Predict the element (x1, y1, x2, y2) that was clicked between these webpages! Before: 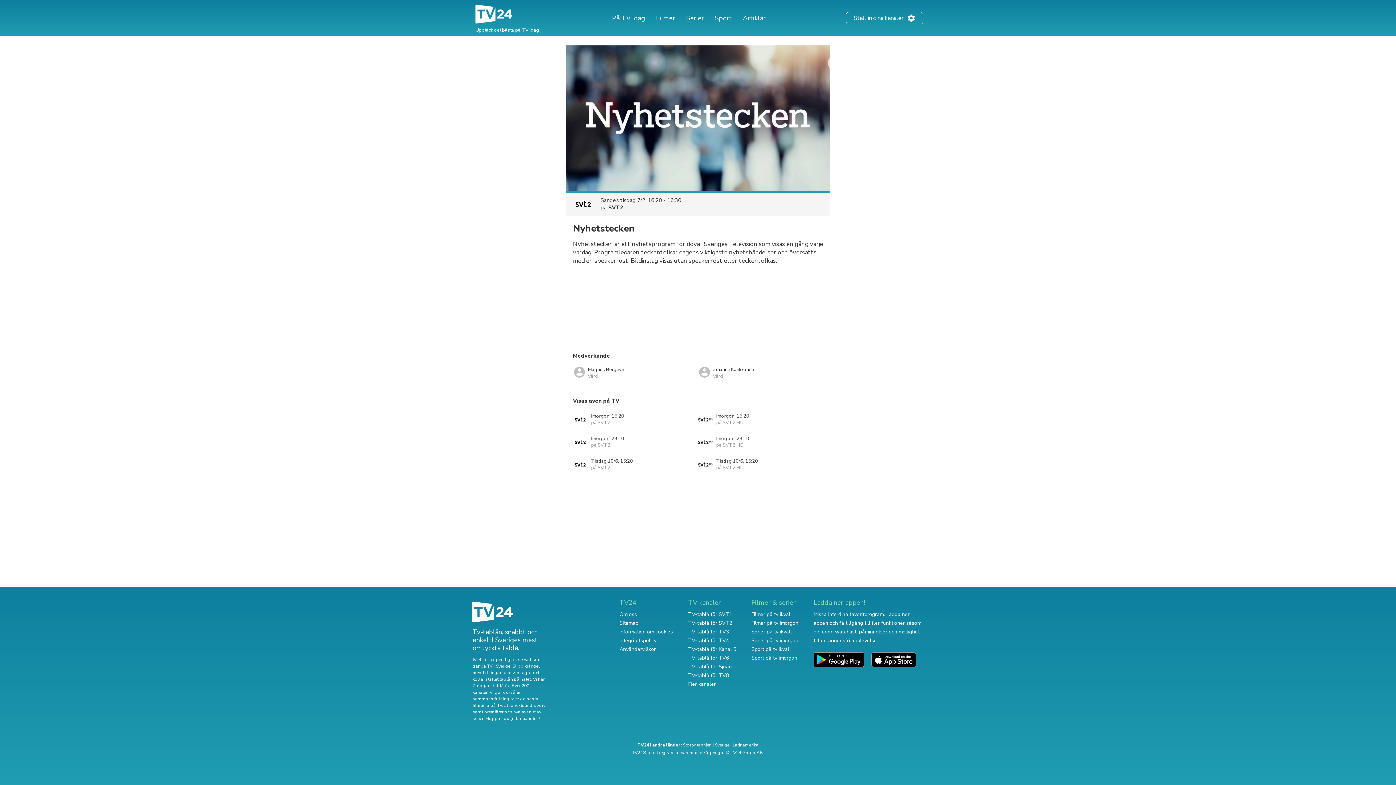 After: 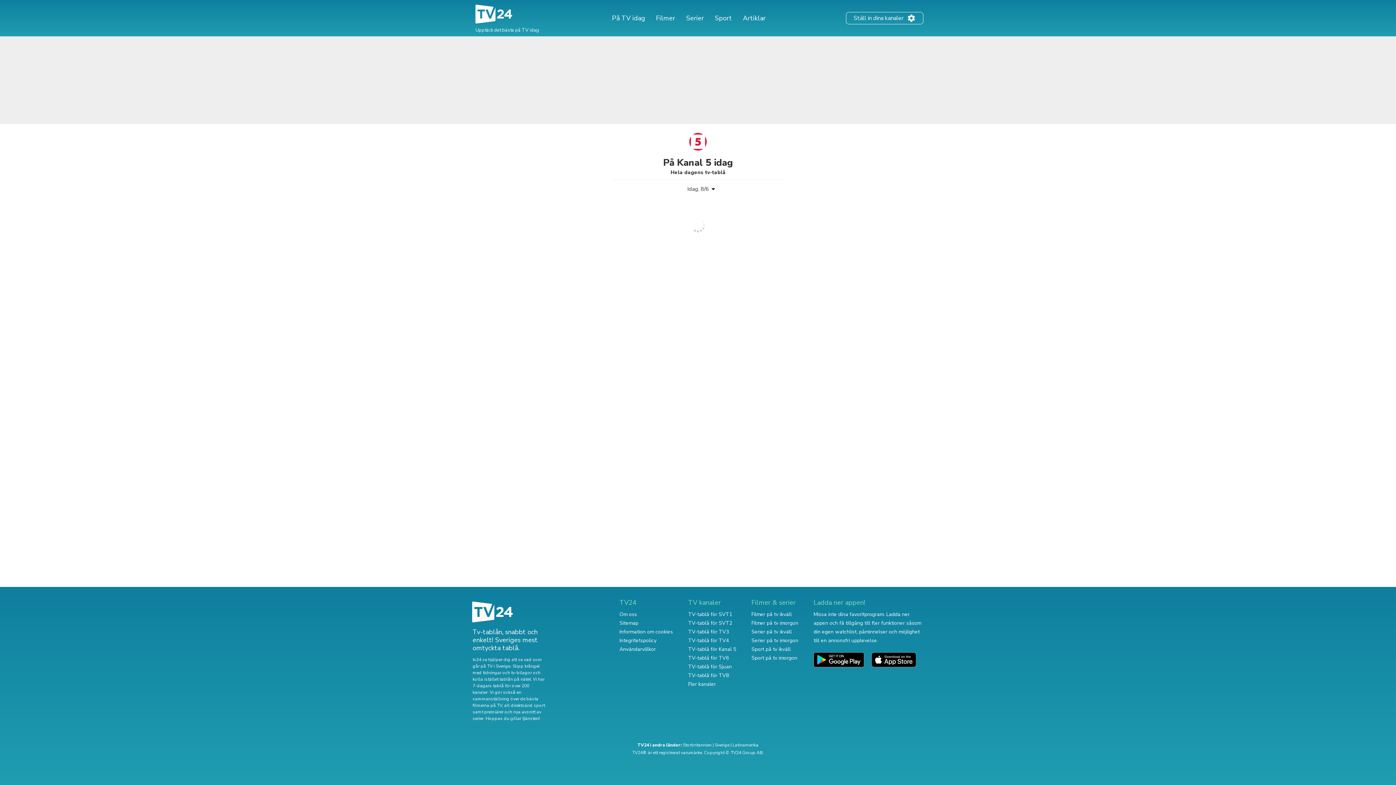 Action: label: TV-tablå för Kanal 5 bbox: (688, 646, 736, 653)